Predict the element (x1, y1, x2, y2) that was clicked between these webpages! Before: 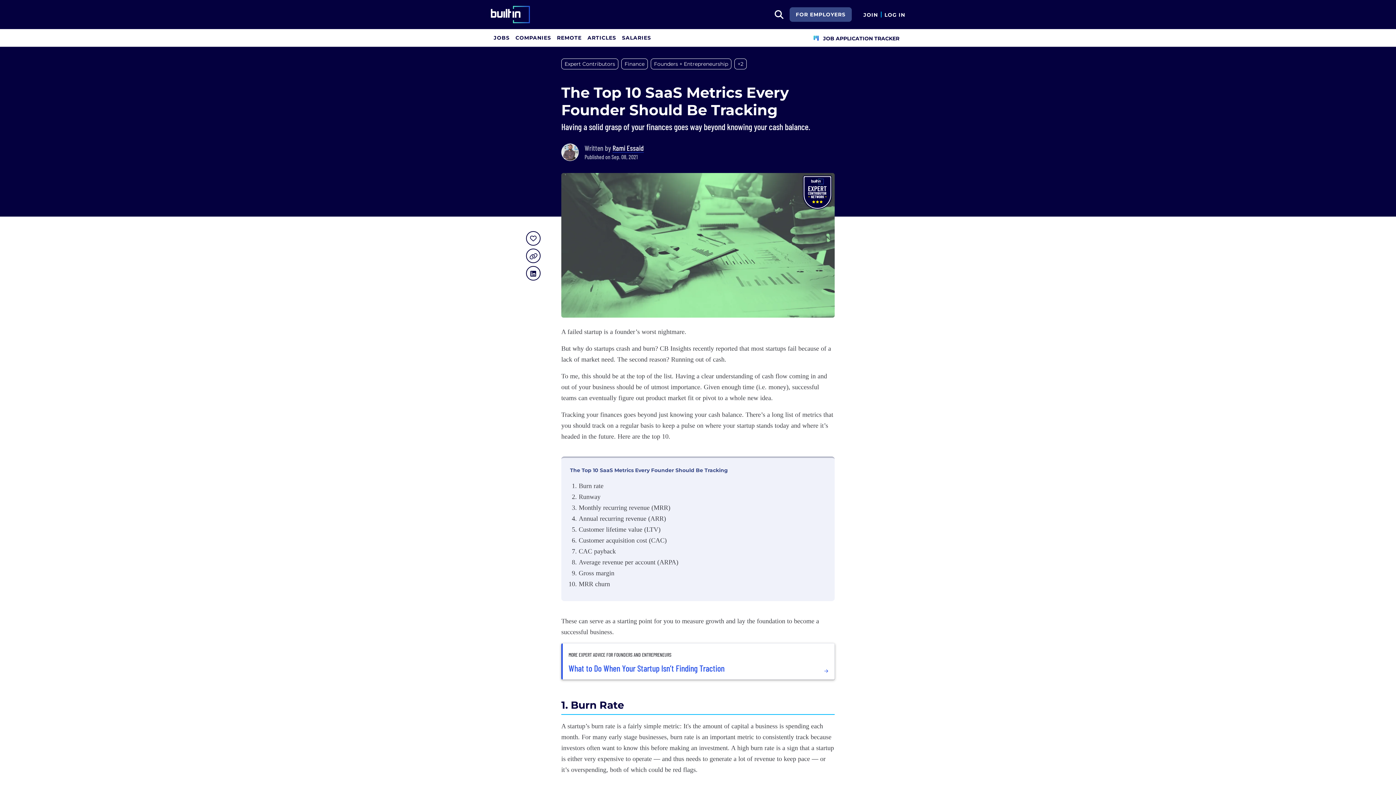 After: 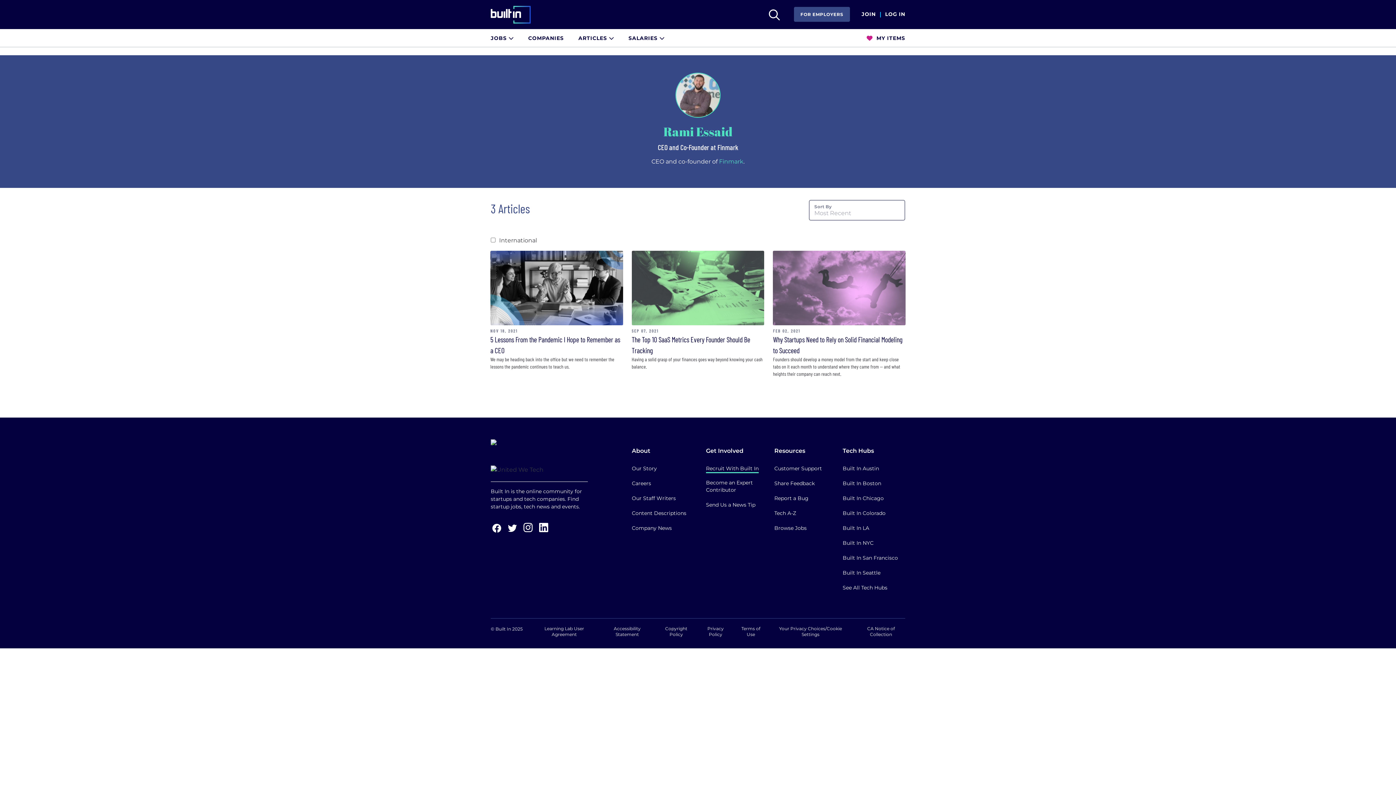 Action: label: Rami Essaid bbox: (612, 143, 644, 152)